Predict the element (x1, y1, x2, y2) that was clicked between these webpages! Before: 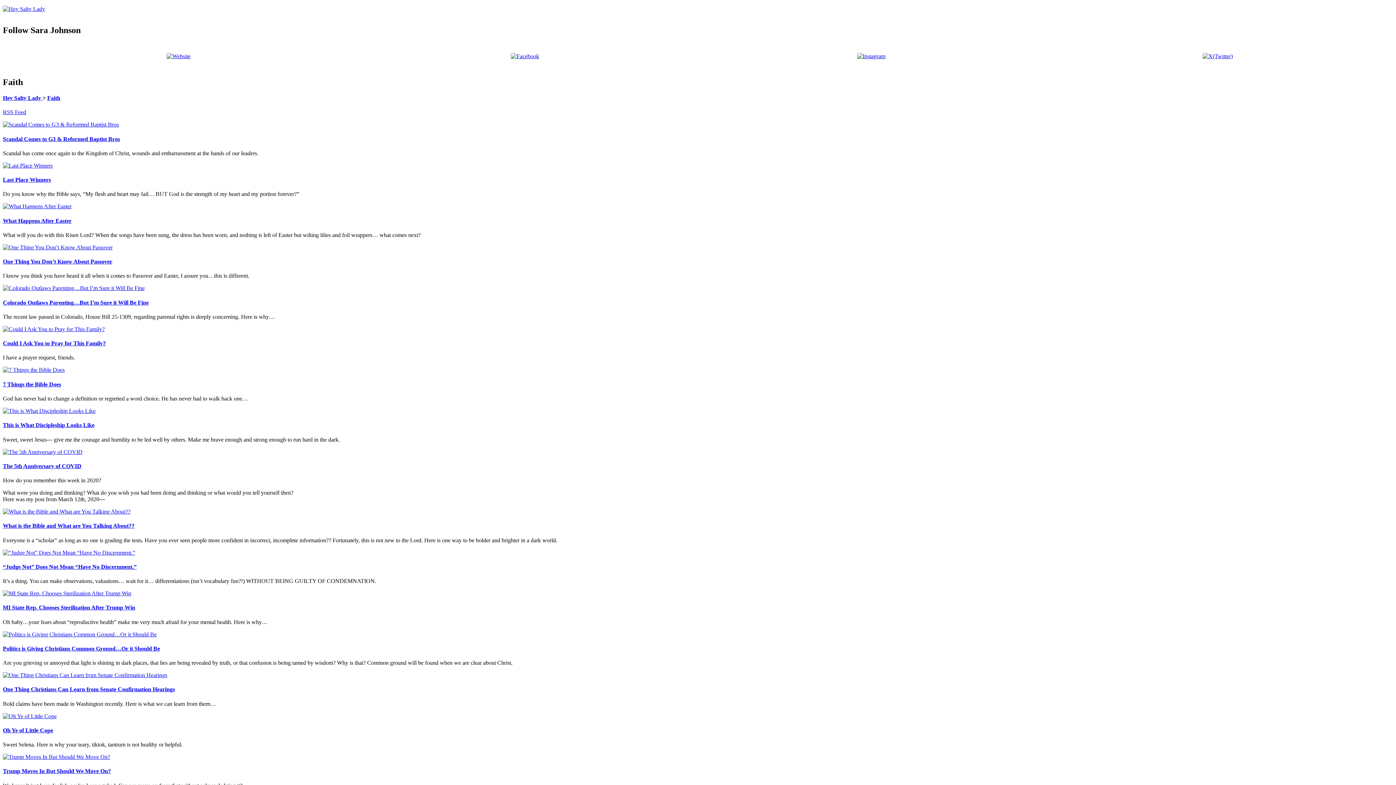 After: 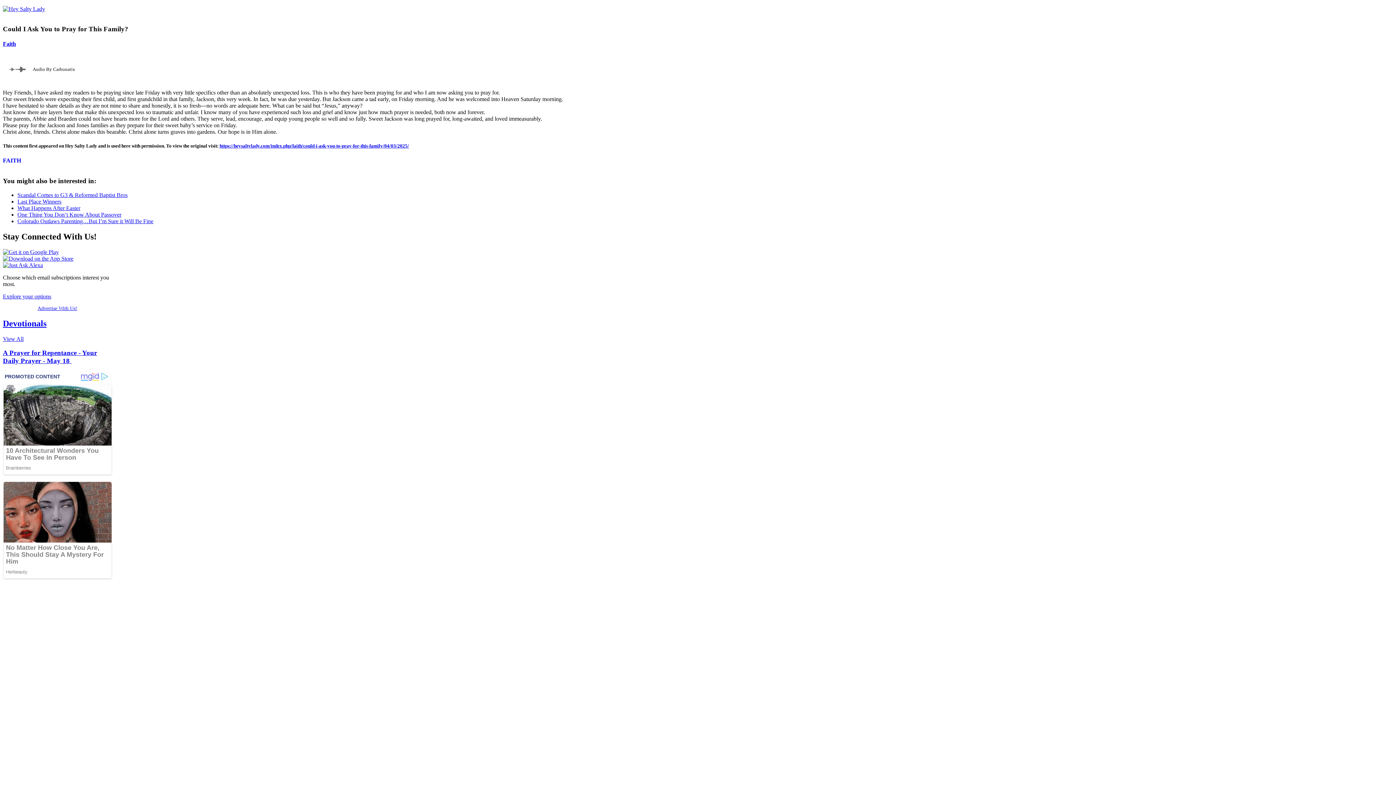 Action: bbox: (2, 340, 105, 346) label: Could I Ask You to Pray for This Family?